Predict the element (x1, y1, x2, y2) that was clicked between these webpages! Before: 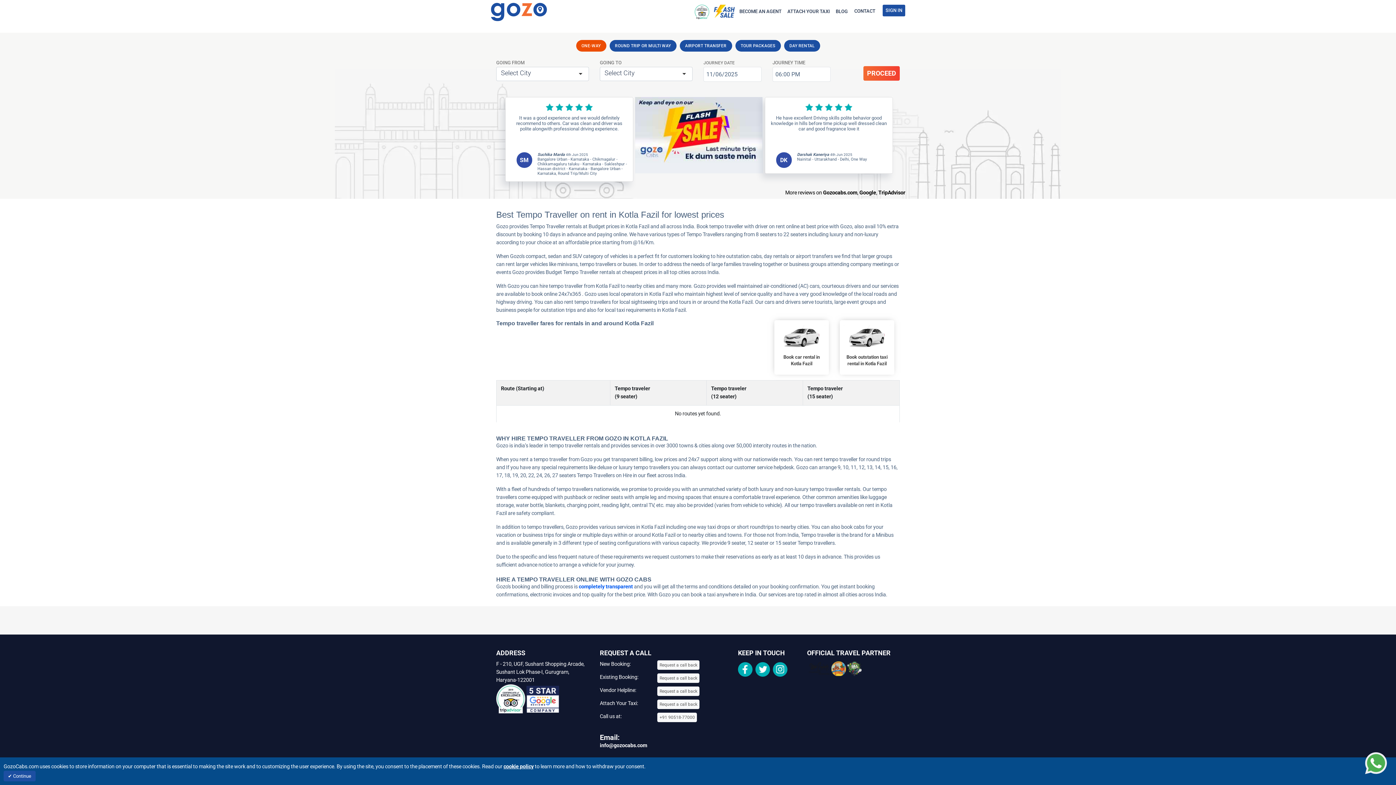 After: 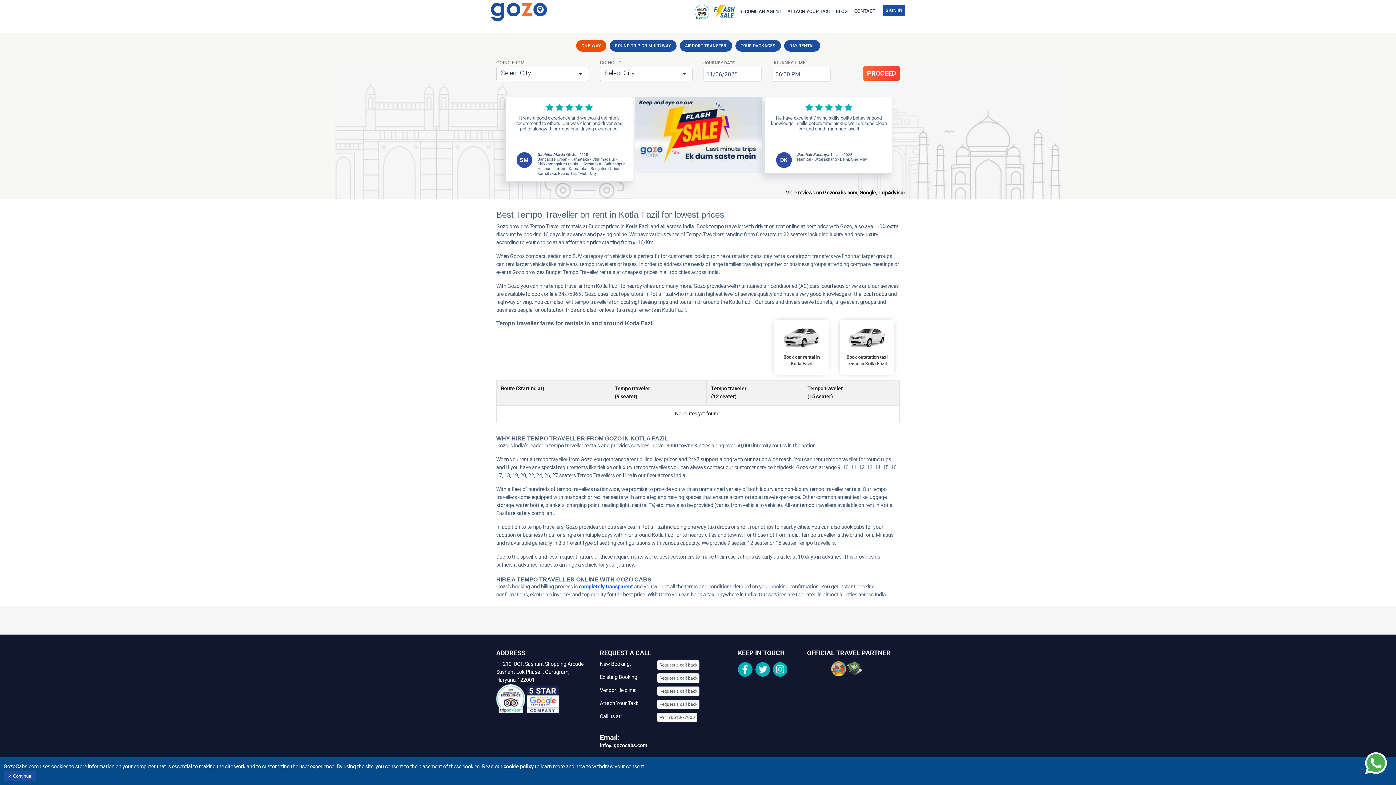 Action: bbox: (576, 40, 606, 51) label: ONE-WAY